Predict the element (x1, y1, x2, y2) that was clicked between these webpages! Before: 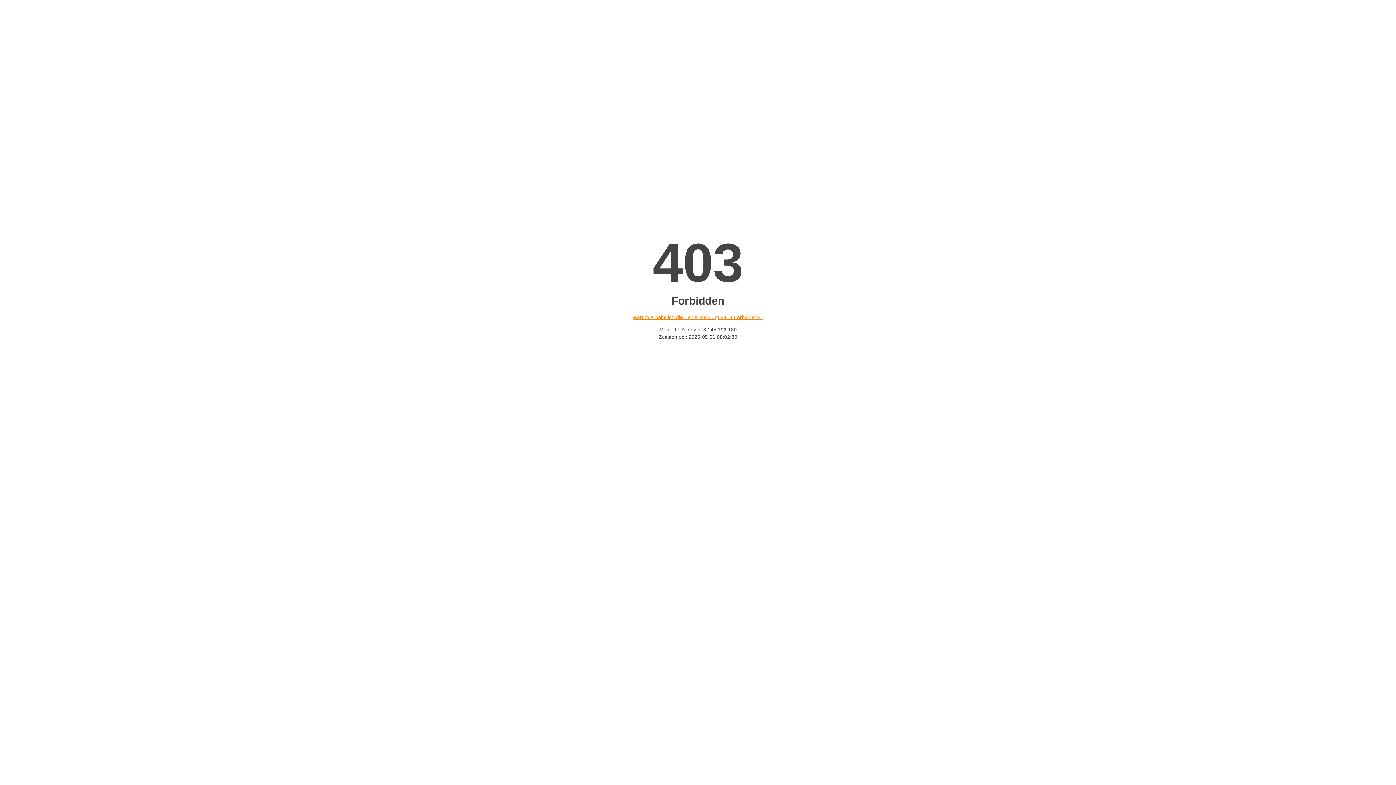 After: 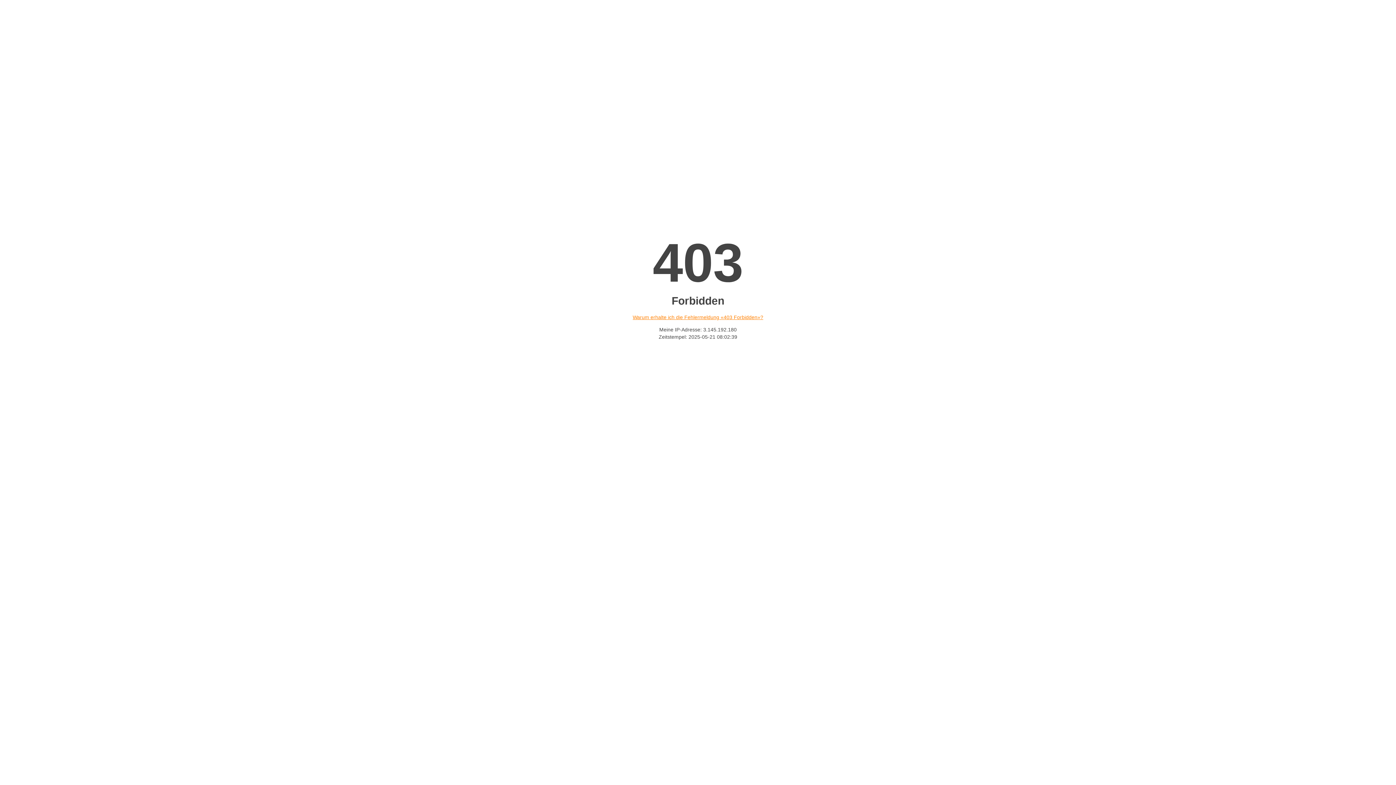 Action: label: Warum erhalte ich die Fehlermeldung «403 Forbidden»? bbox: (632, 314, 763, 320)